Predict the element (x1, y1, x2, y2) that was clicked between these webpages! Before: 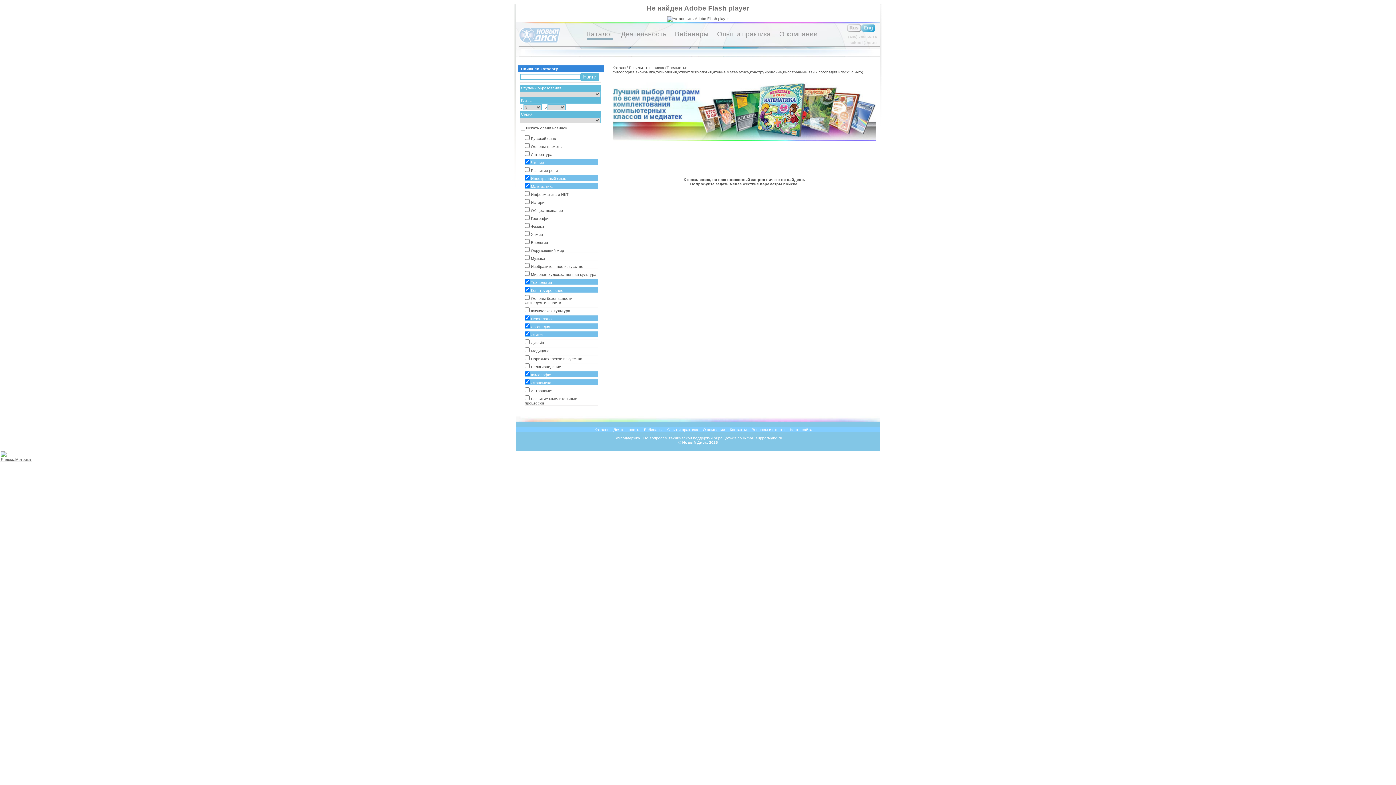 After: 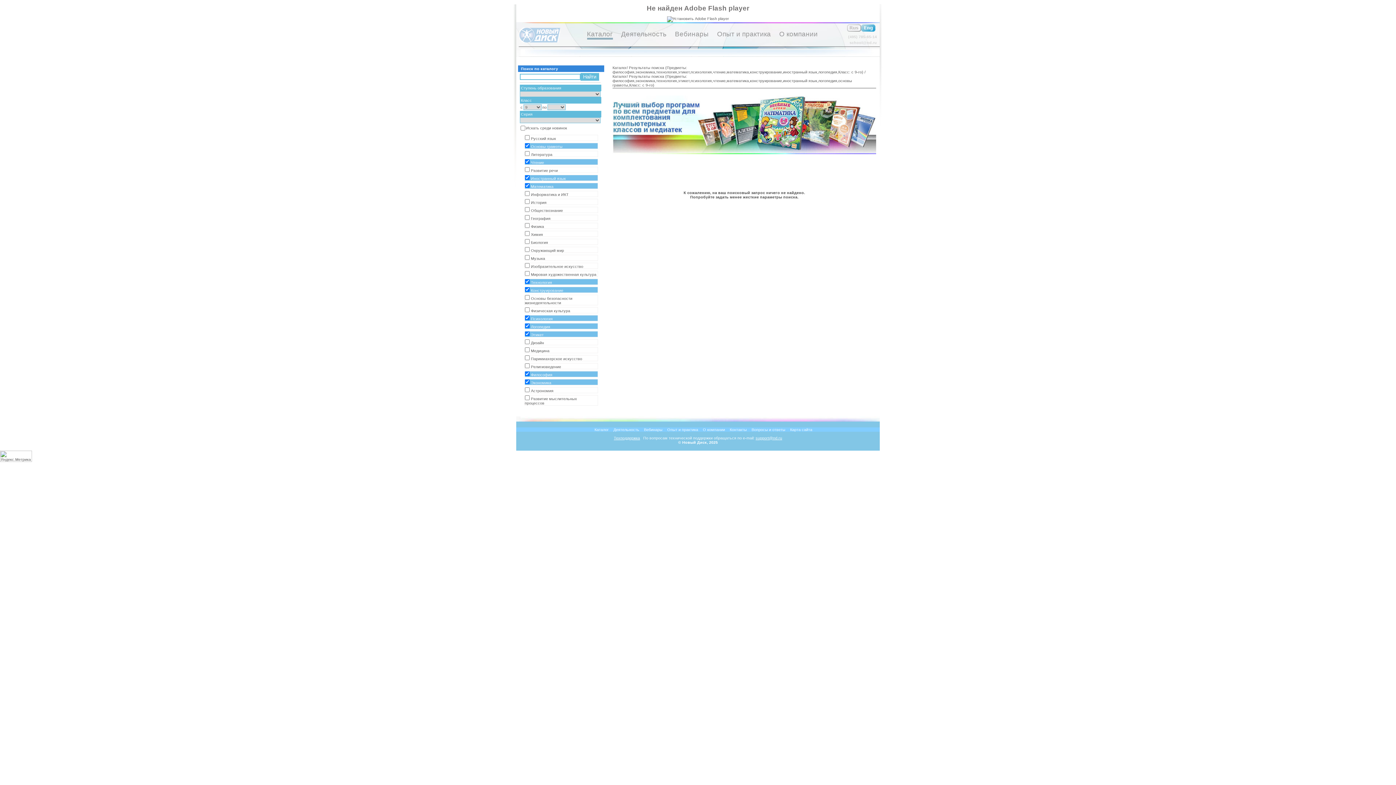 Action: bbox: (524, 142, 598, 149) label: Основы грамоты